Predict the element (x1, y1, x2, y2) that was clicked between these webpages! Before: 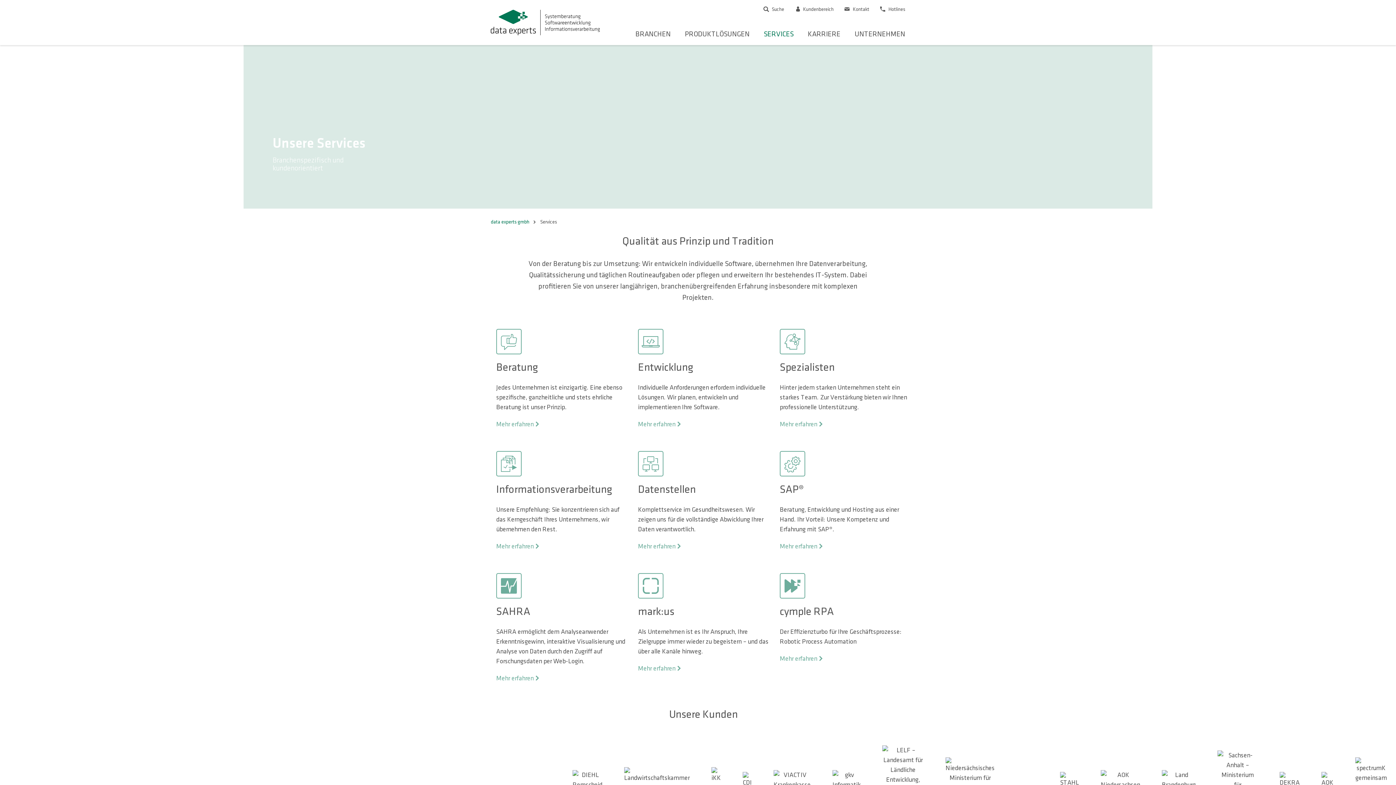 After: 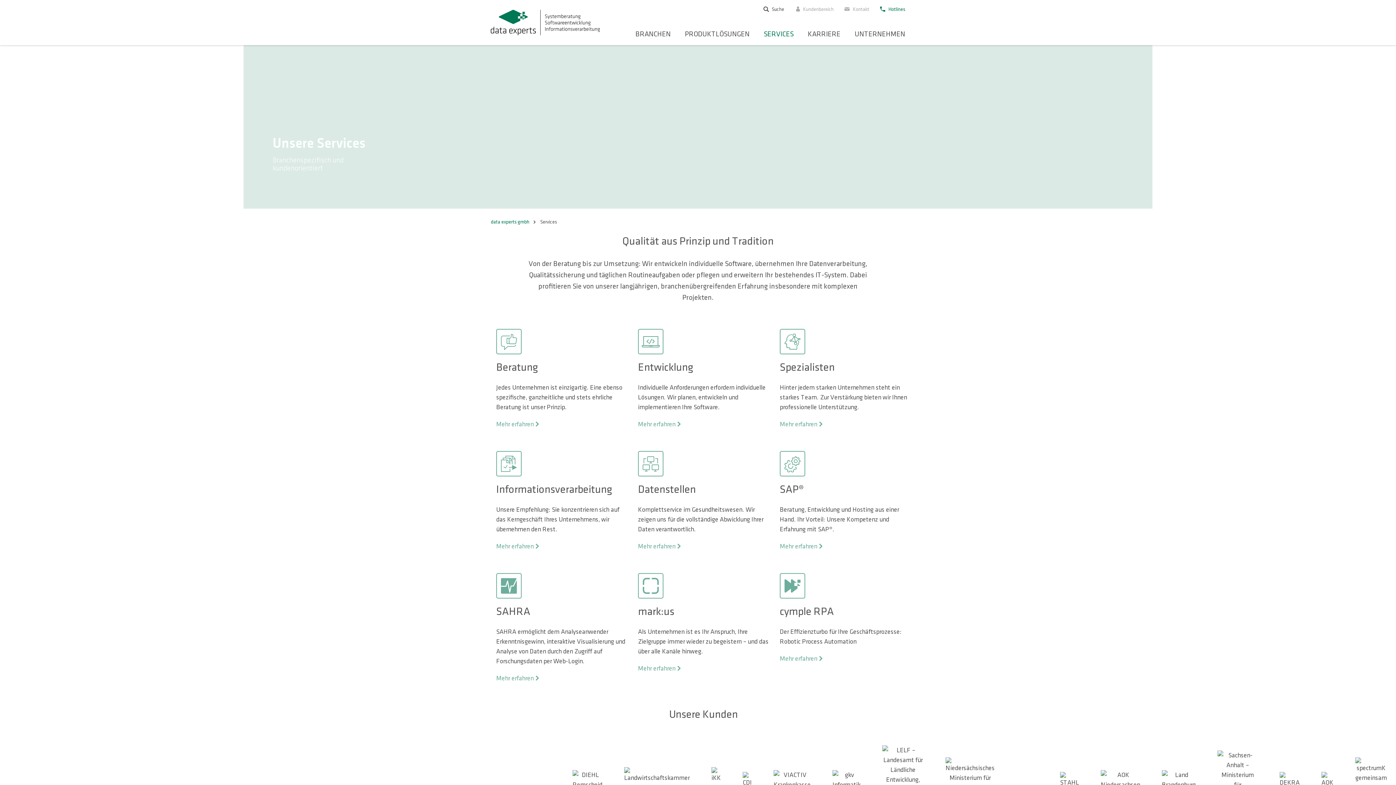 Action: label:  Hotlines bbox: (880, 6, 905, 11)